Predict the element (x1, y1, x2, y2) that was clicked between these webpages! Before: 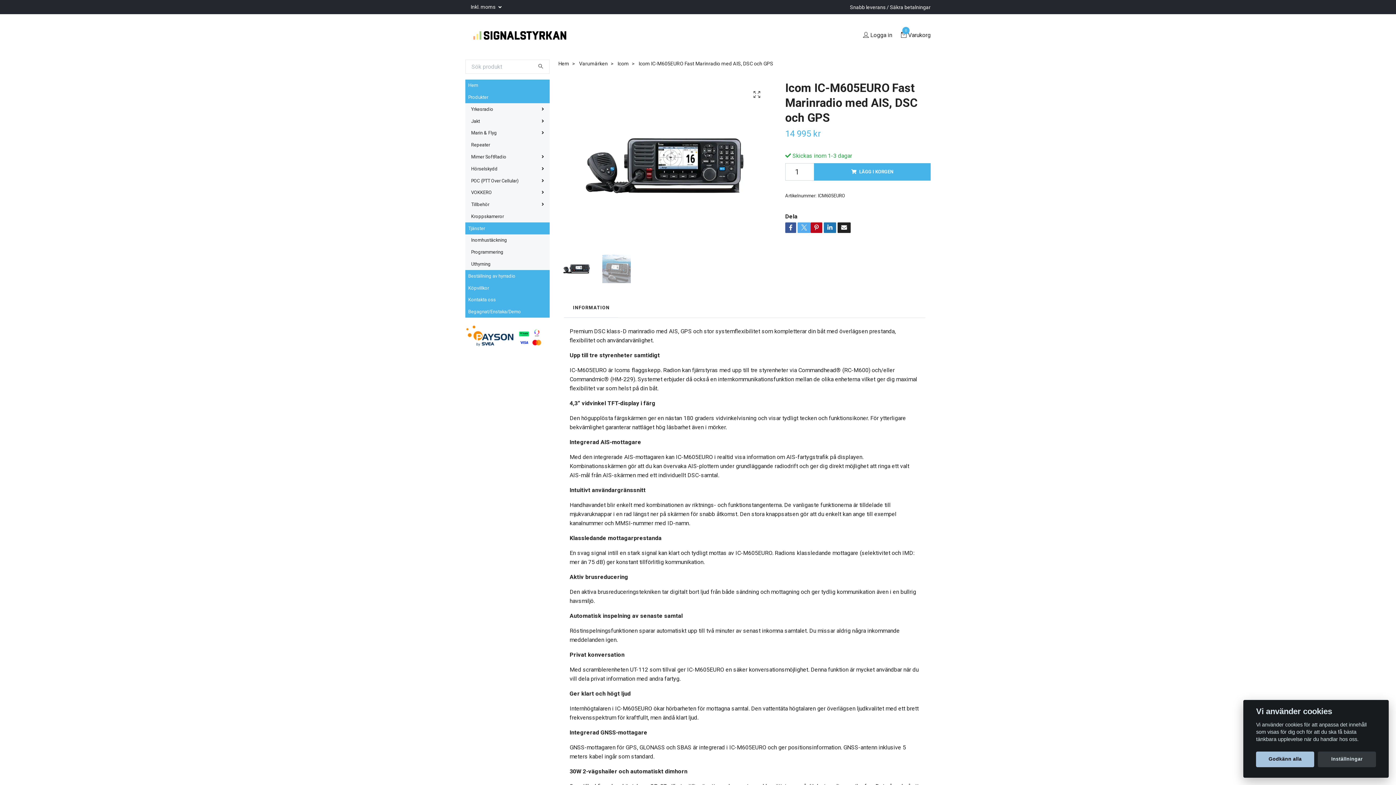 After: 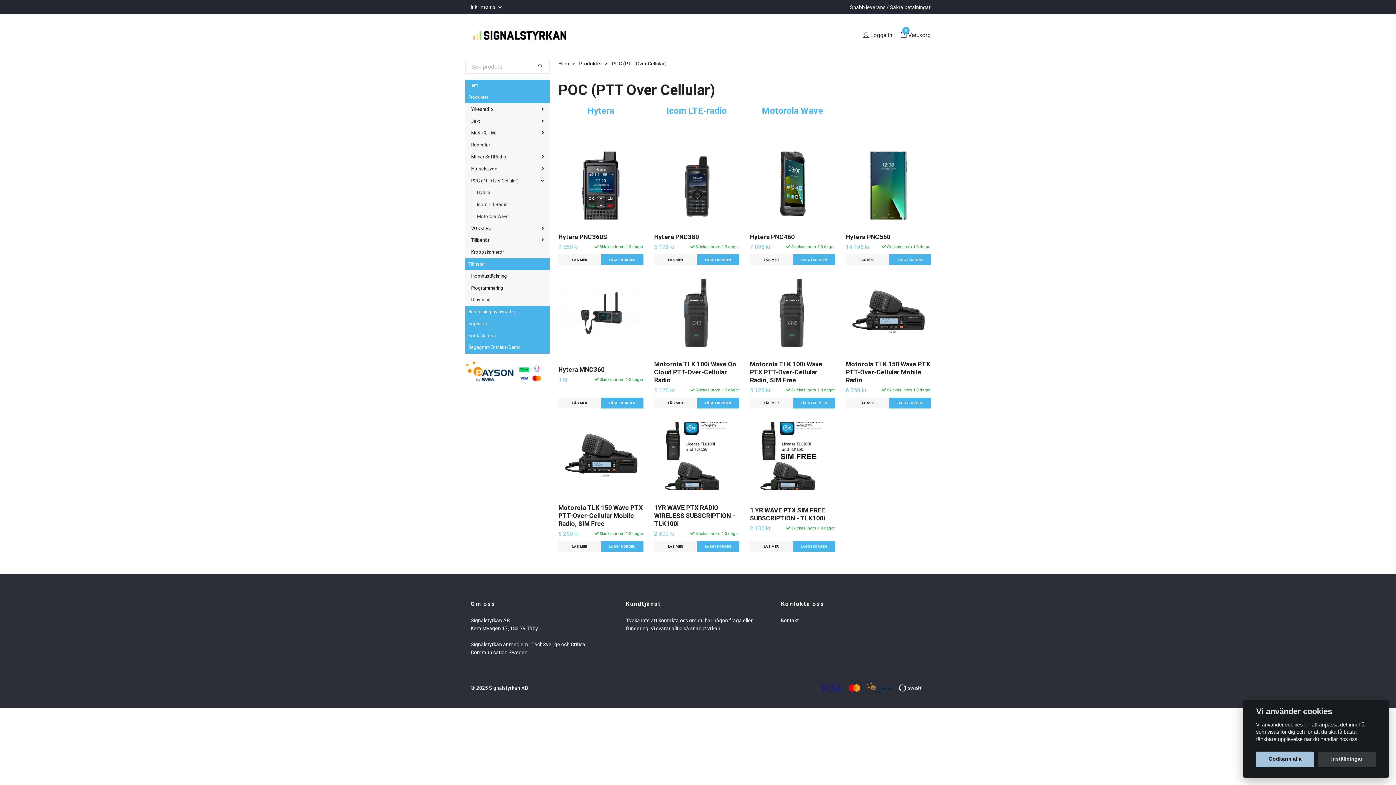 Action: bbox: (471, 174, 524, 186) label: POC (PTT Over Cellular)